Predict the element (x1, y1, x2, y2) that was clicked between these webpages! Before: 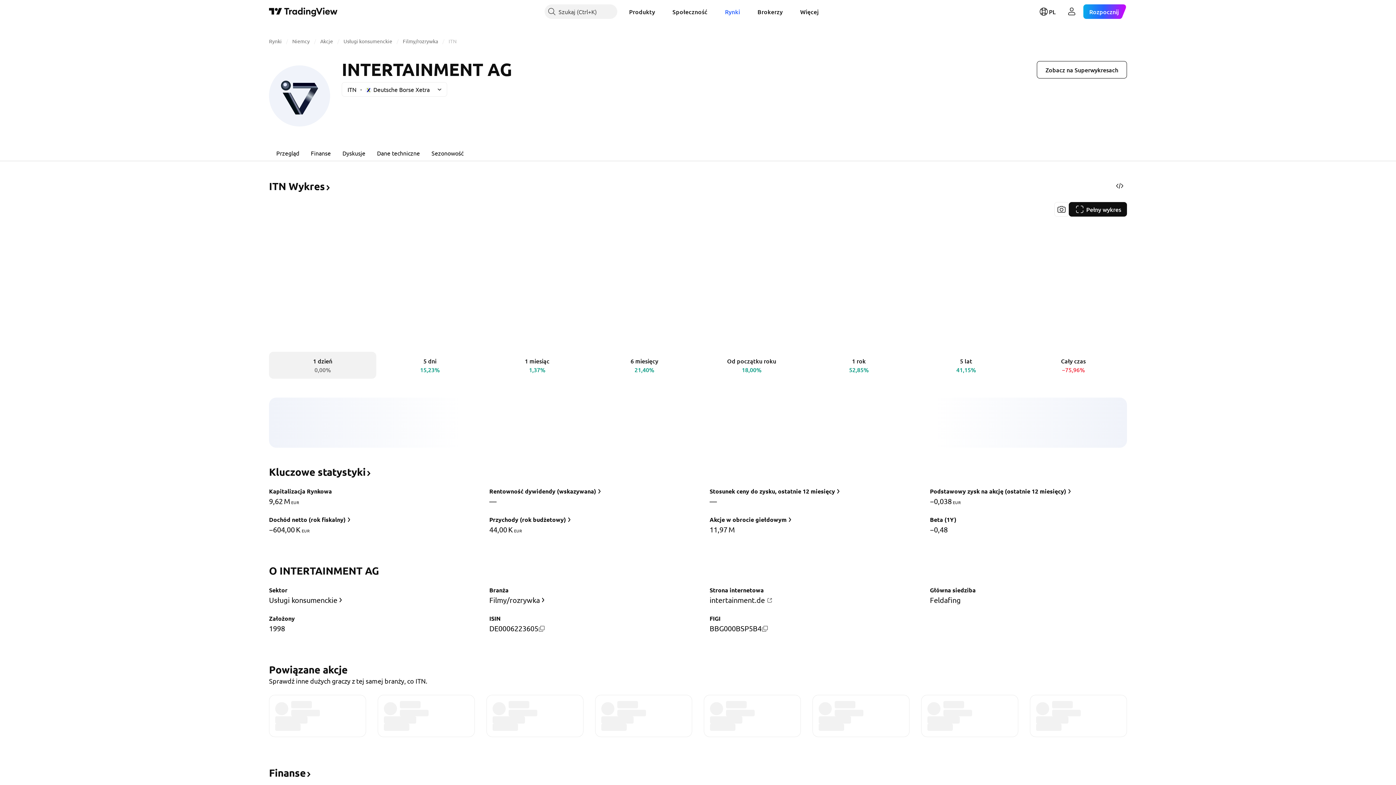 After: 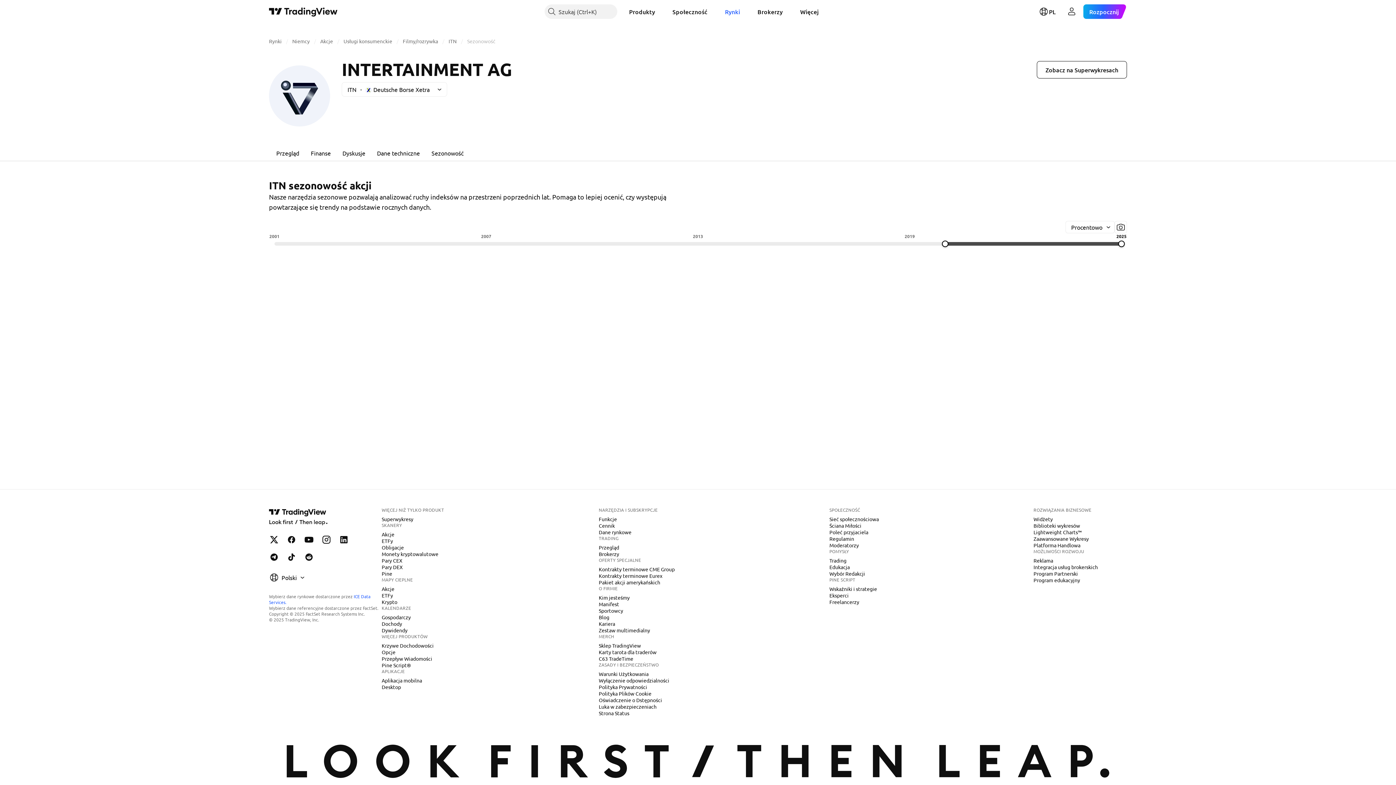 Action: bbox: (425, 144, 469, 161) label: Sezonowość